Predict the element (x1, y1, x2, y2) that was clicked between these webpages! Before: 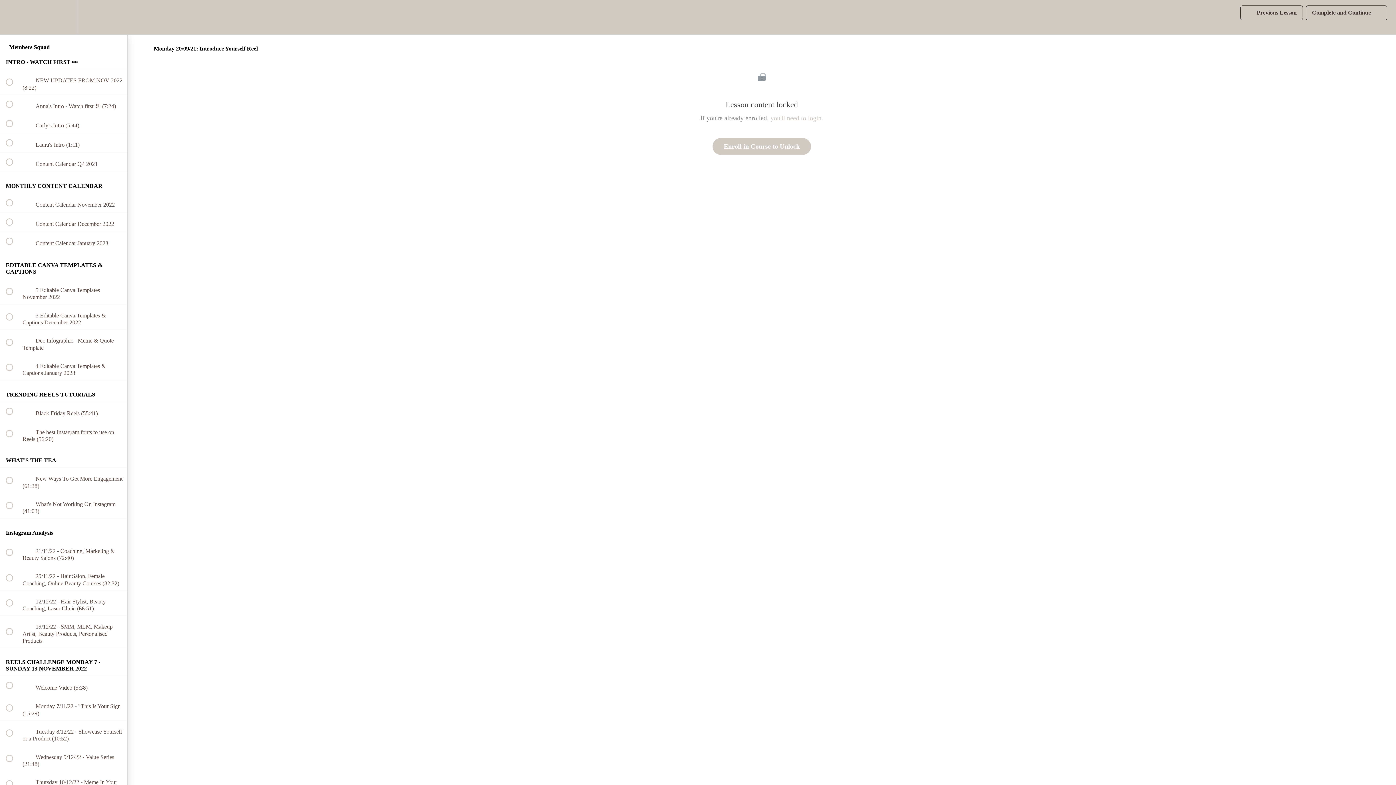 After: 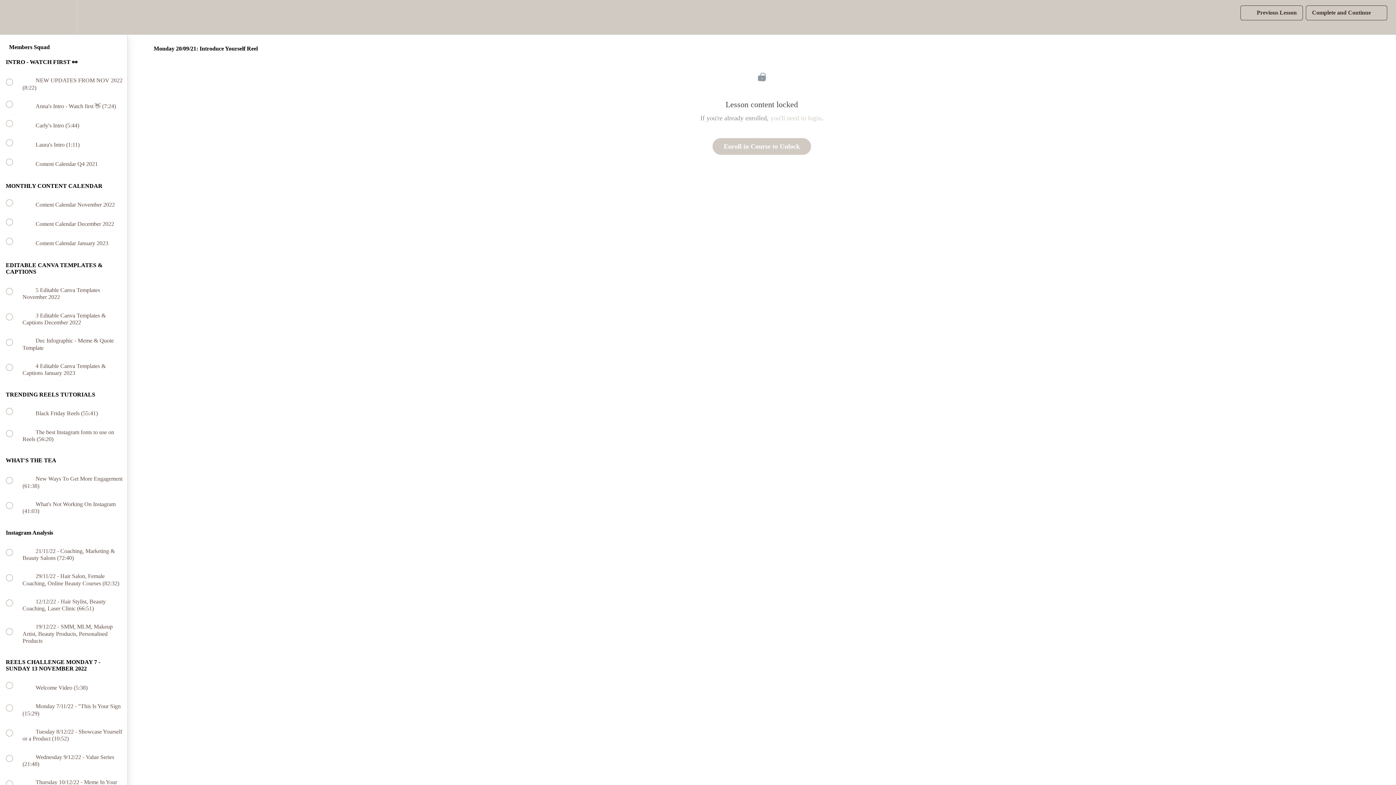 Action: bbox: (1306, 5, 1387, 20) label: Complete and Continue
 